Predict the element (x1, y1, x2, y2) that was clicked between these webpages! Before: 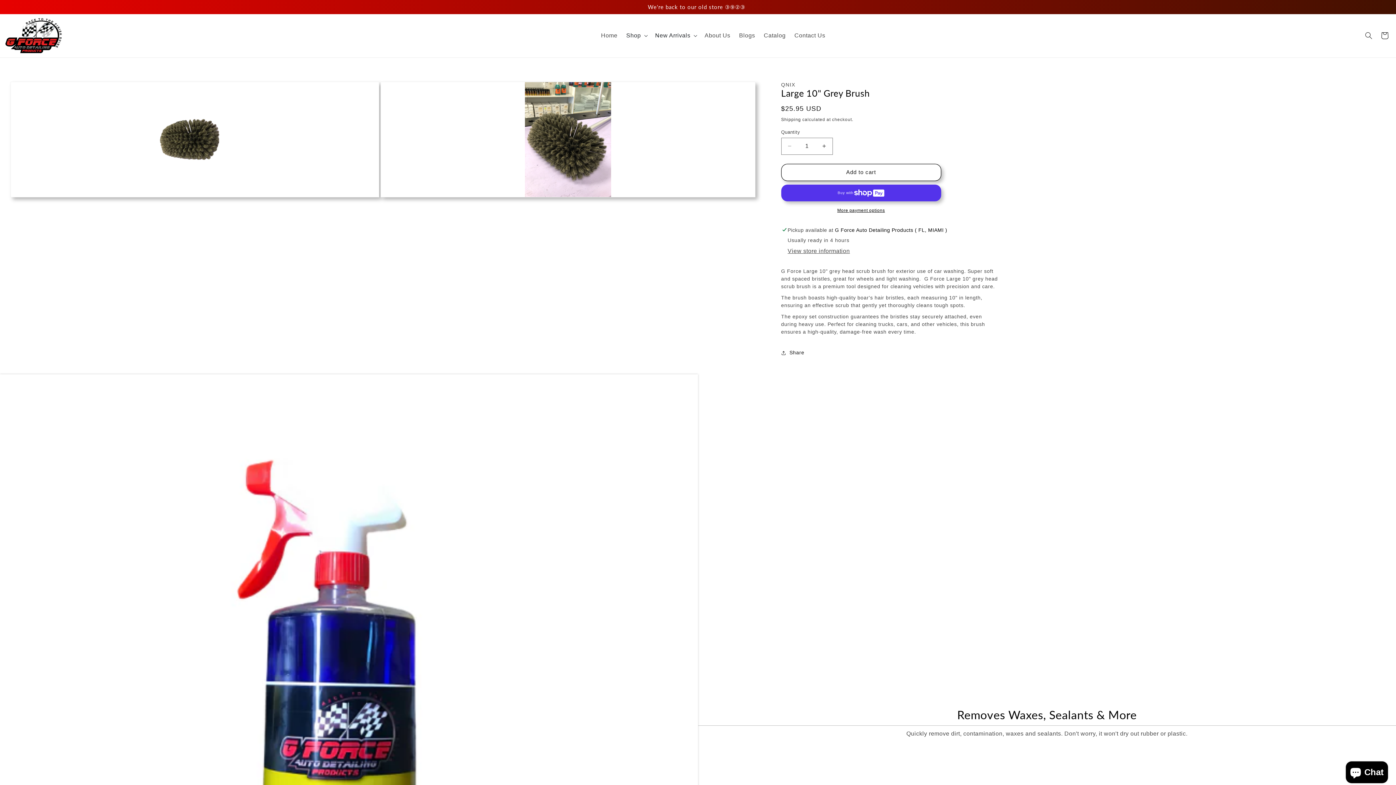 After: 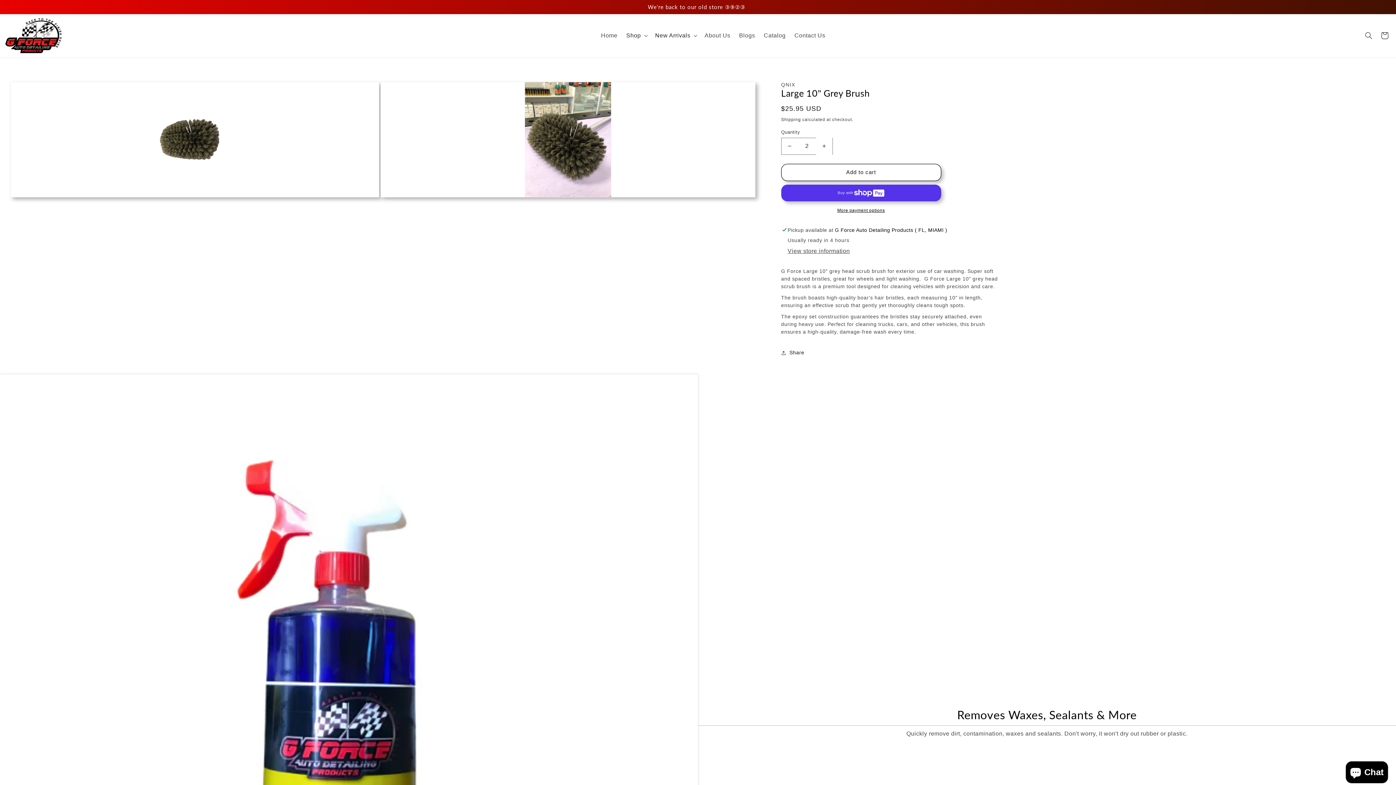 Action: label: Increase quantity for Large 10&quot; Grey Brush bbox: (816, 137, 832, 154)